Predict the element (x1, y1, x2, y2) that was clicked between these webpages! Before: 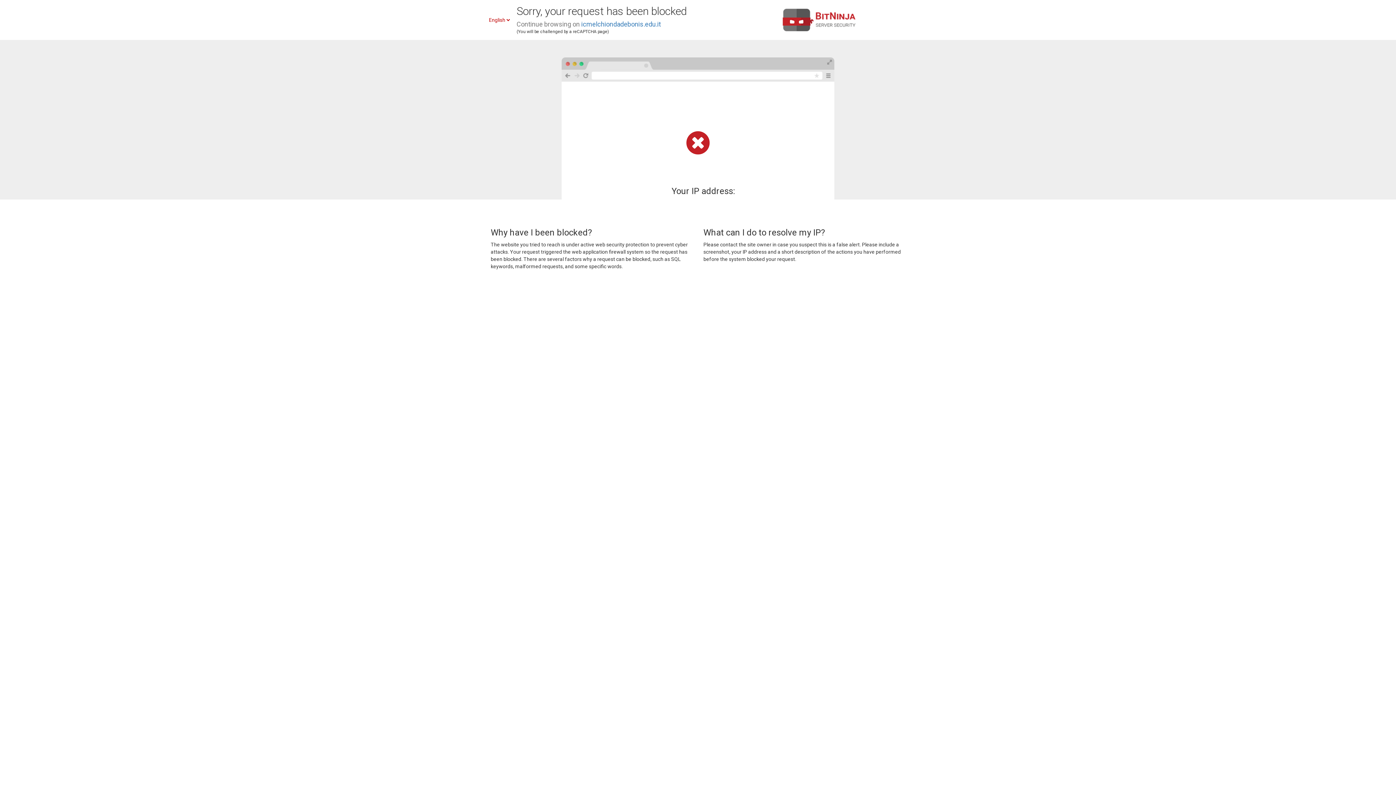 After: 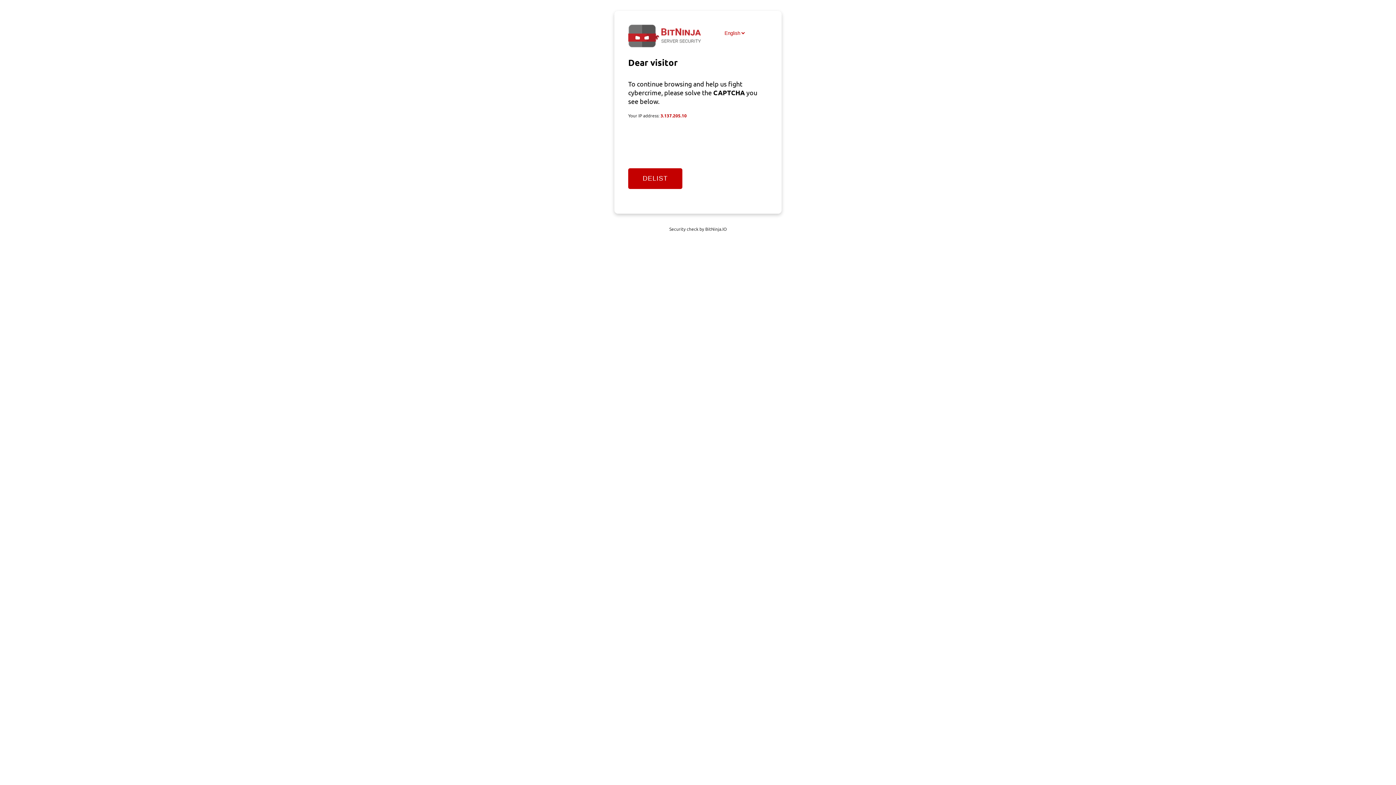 Action: label: icmelchiondadebonis.edu.it bbox: (581, 20, 661, 28)